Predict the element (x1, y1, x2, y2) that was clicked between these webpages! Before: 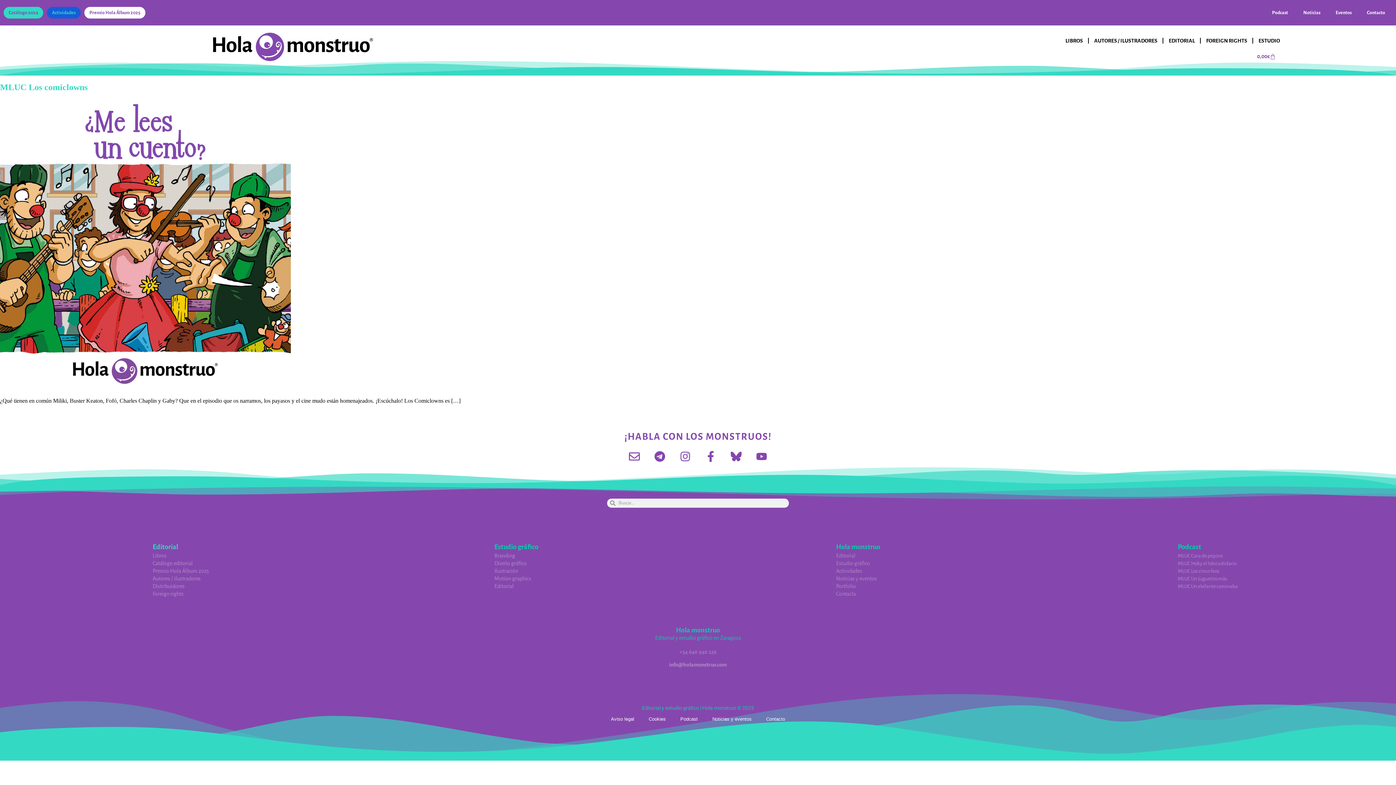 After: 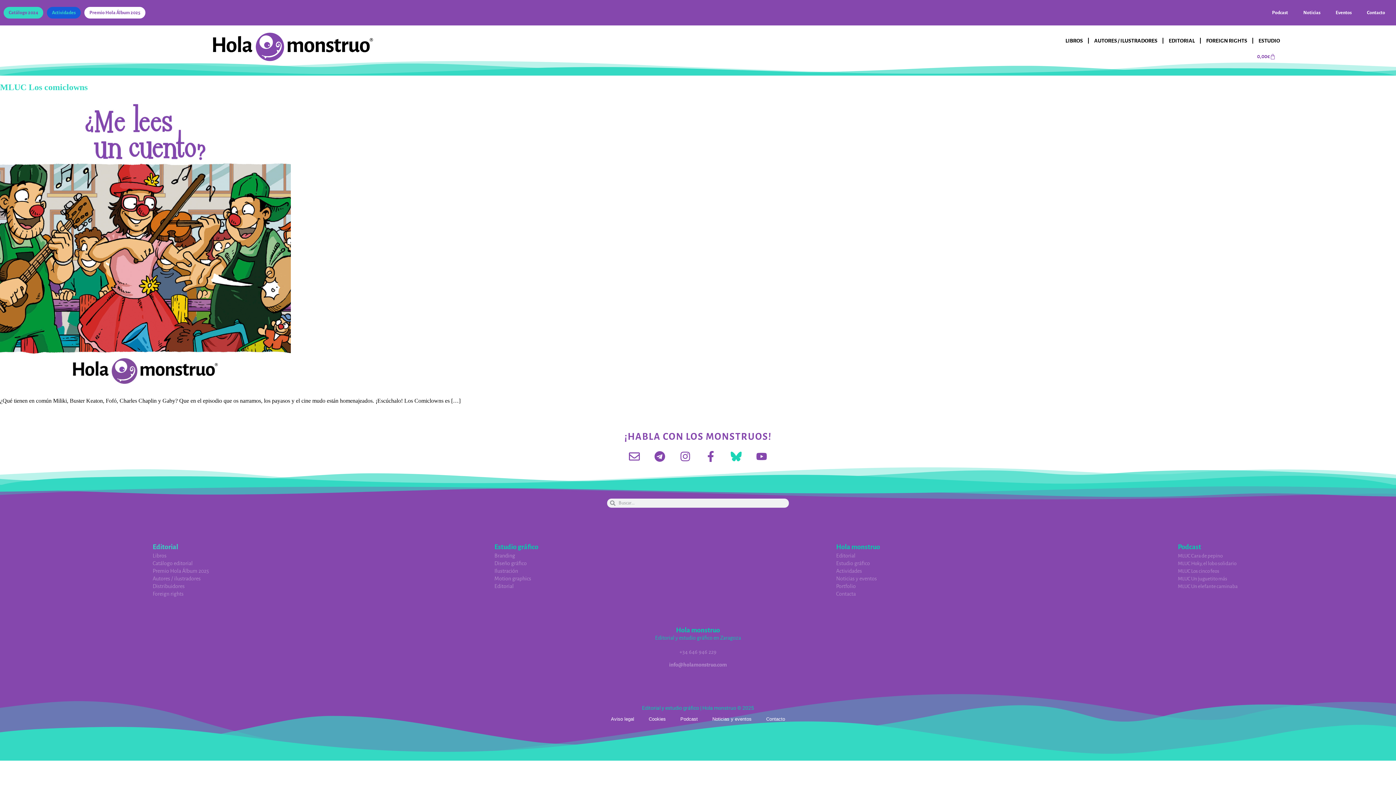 Action: bbox: (730, 451, 741, 462)